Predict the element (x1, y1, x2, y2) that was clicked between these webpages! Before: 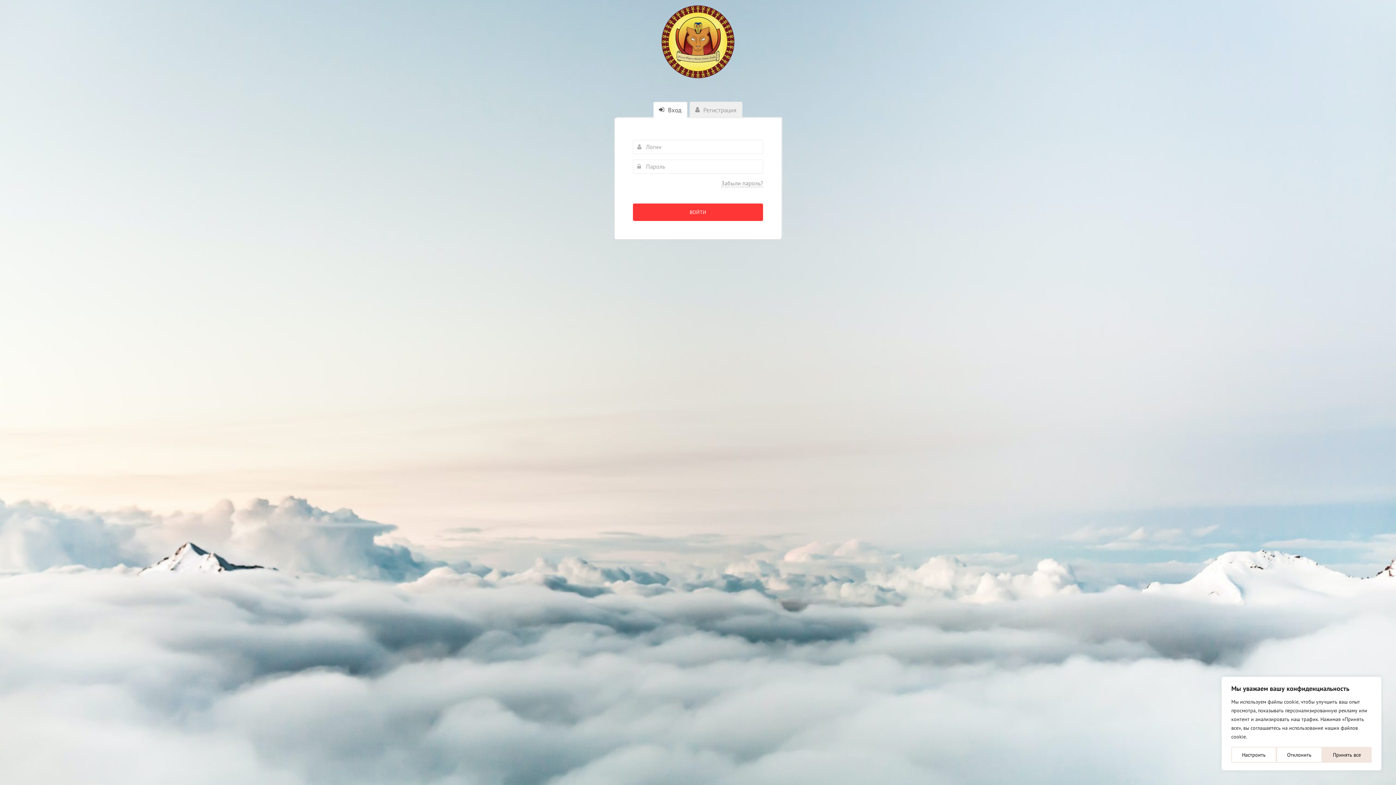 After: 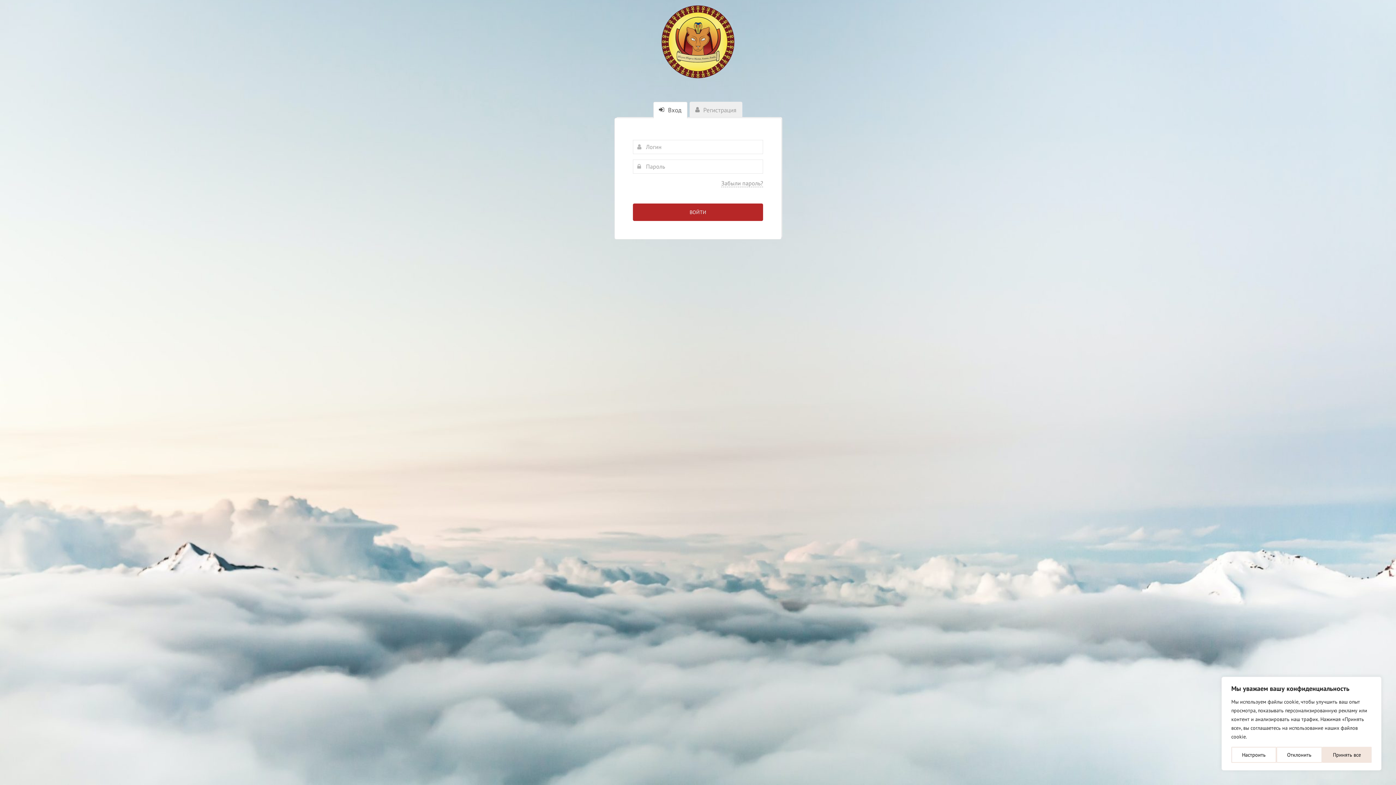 Action: bbox: (633, 203, 763, 221) label: ВОЙТИ